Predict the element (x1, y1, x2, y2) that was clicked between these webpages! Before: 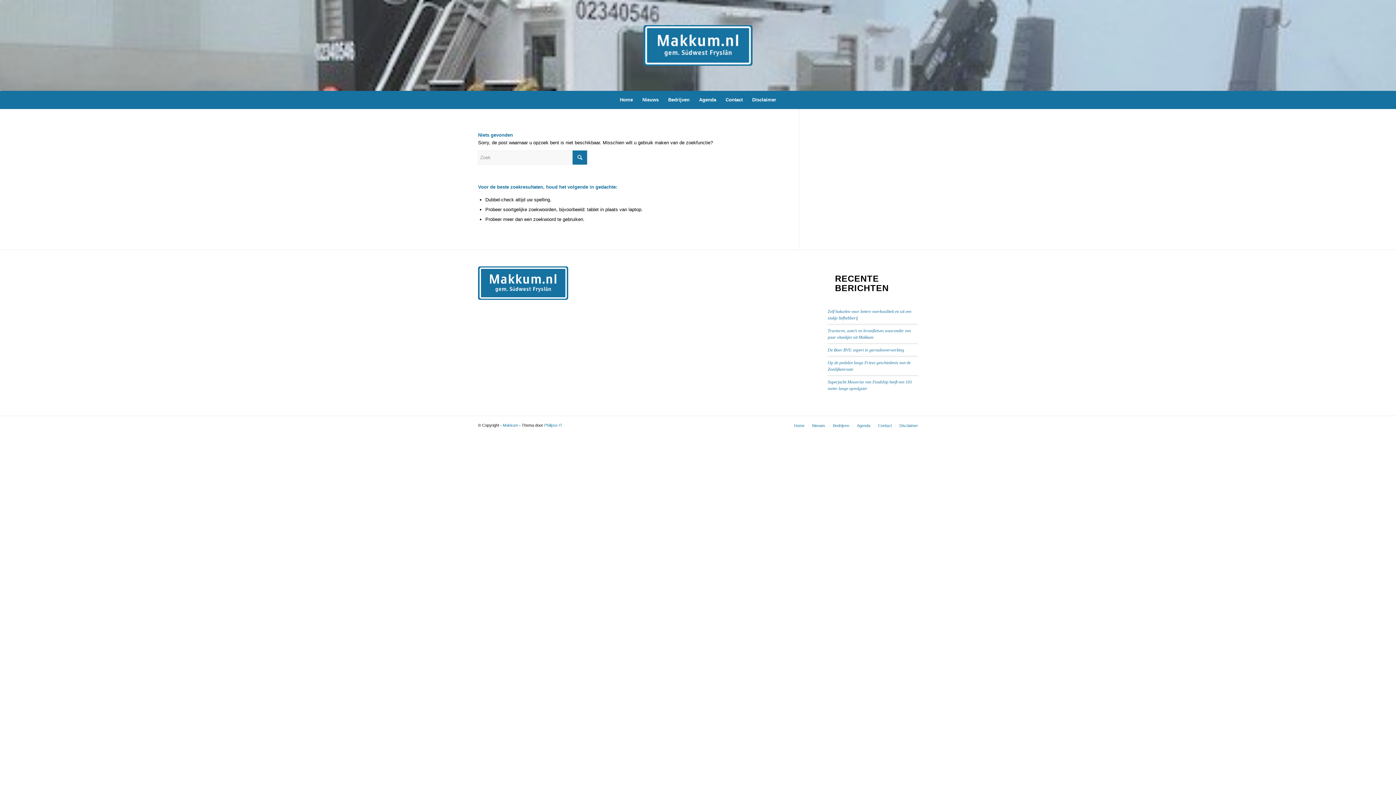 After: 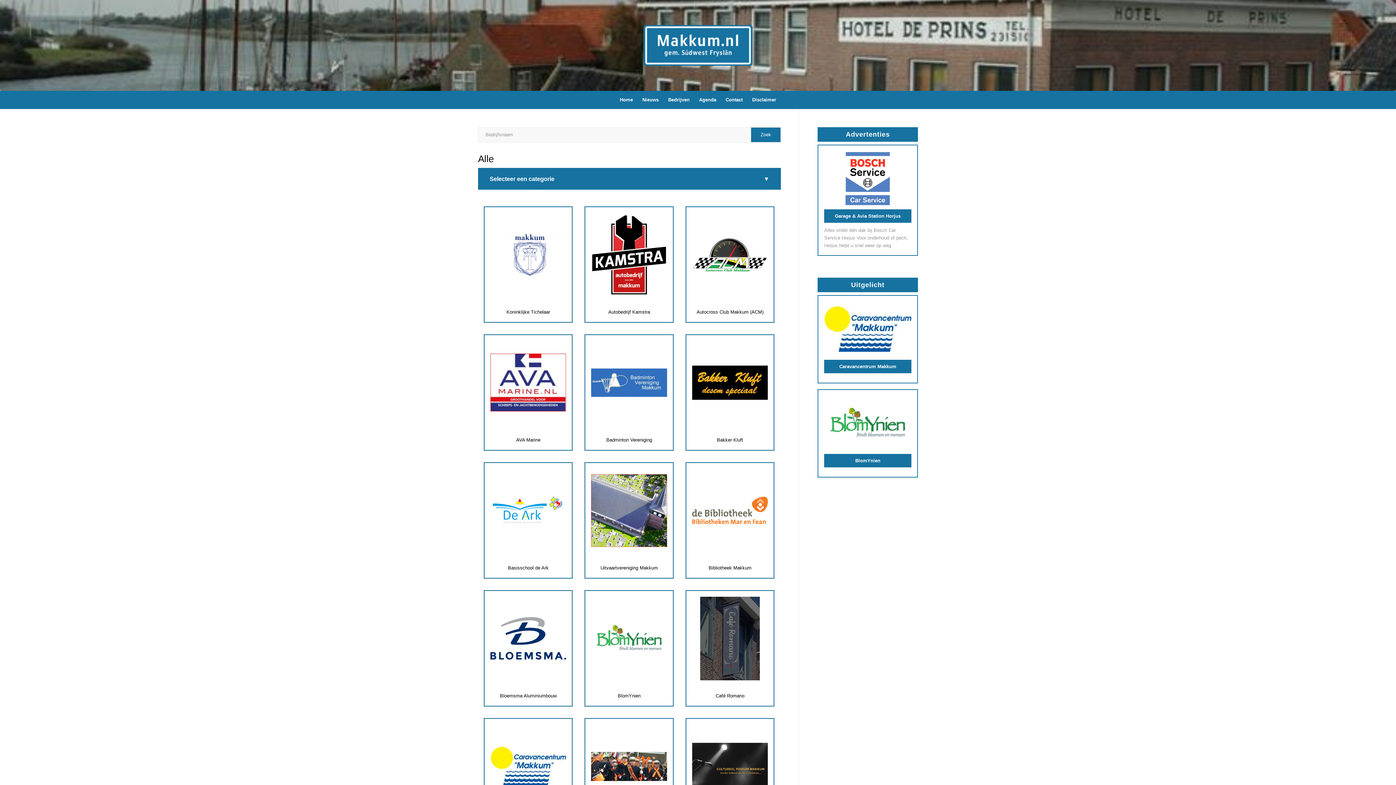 Action: label: Bedrijven bbox: (663, 90, 694, 109)